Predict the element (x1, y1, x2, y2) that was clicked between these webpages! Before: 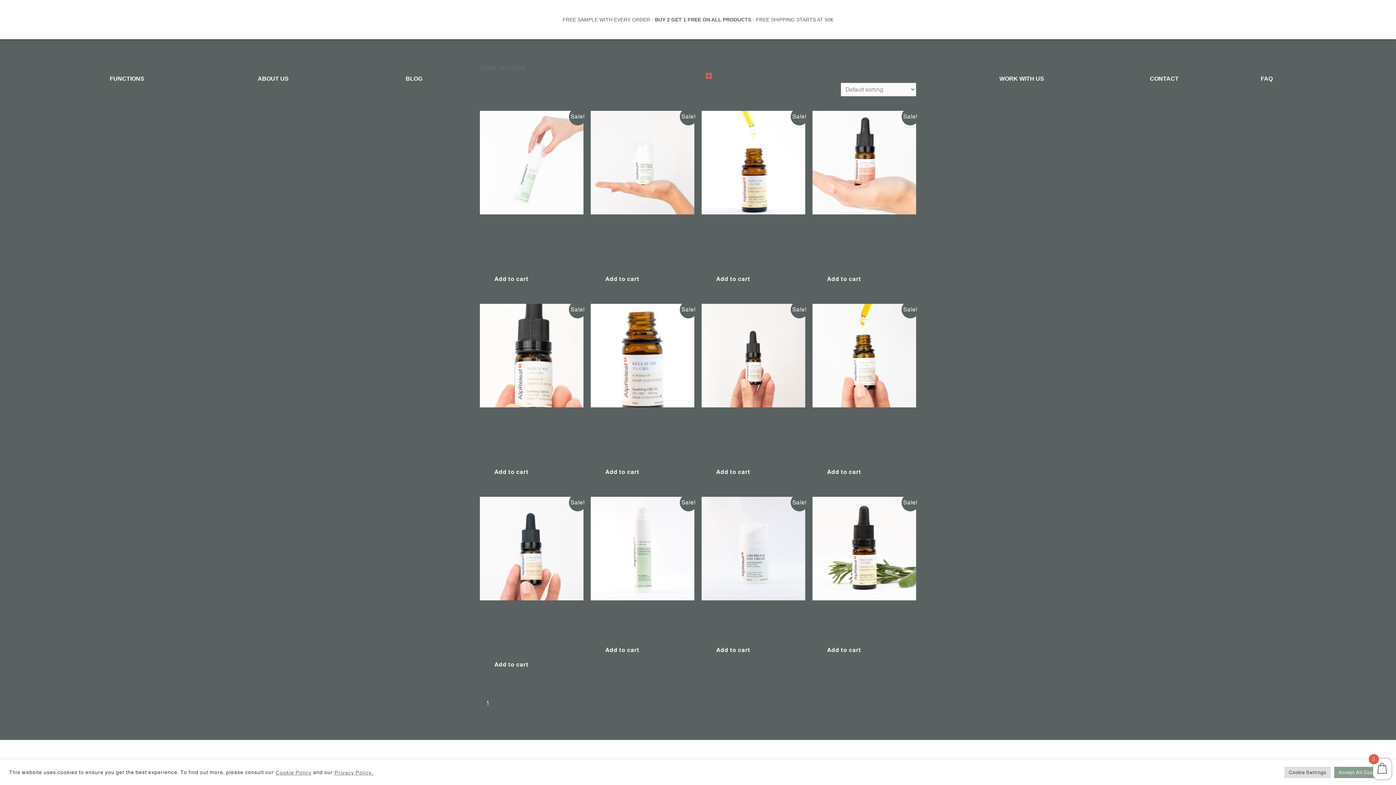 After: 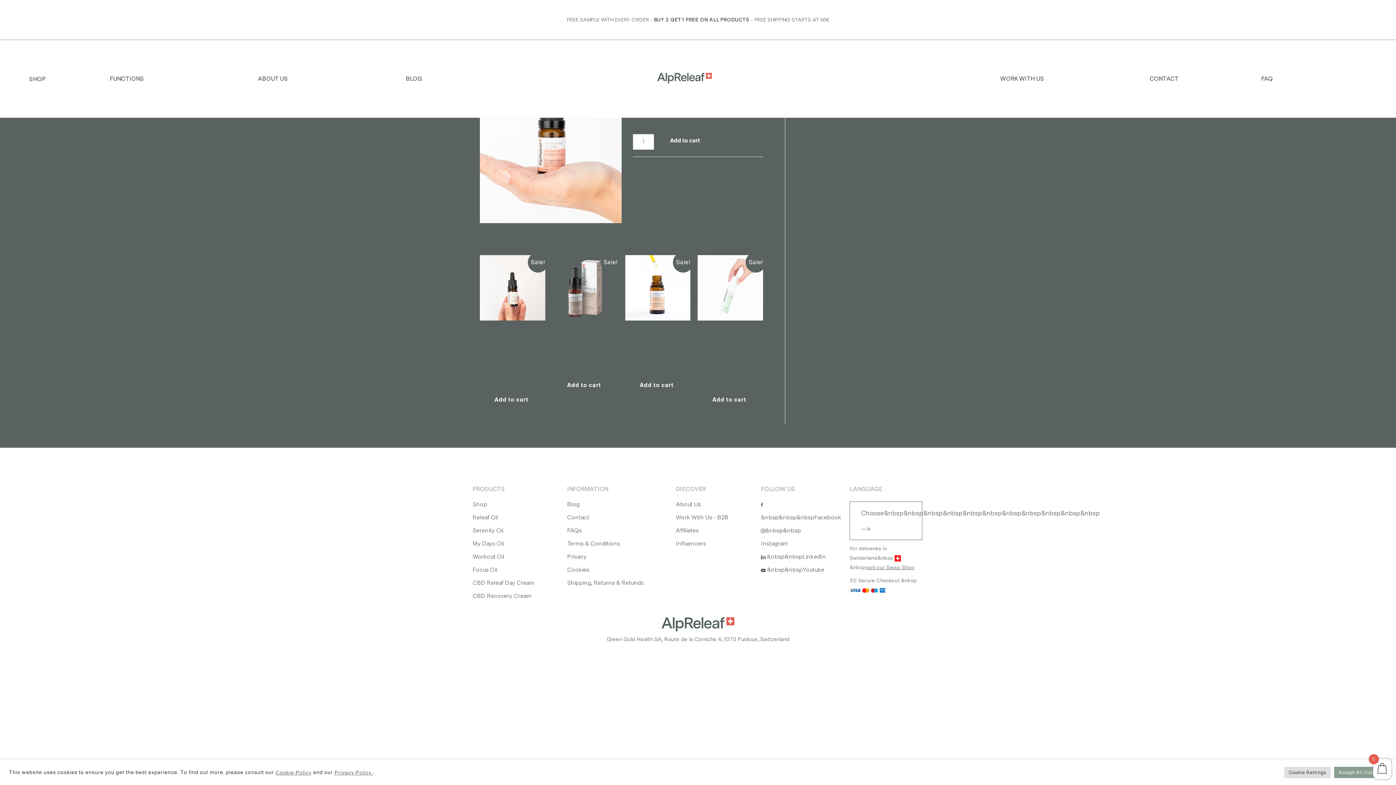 Action: label: BUY 2 GET 1 FREE – My Days Oil bbox: (812, 227, 916, 256)